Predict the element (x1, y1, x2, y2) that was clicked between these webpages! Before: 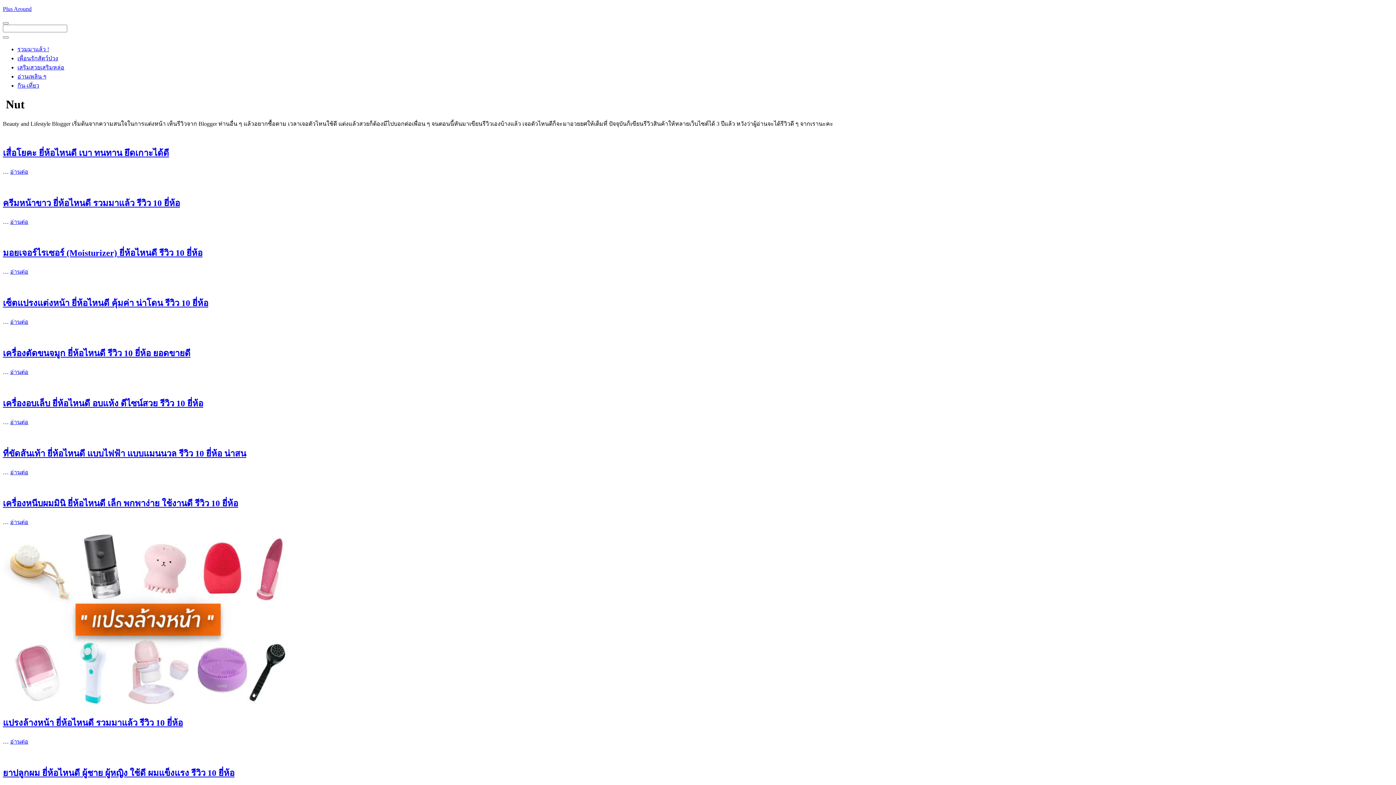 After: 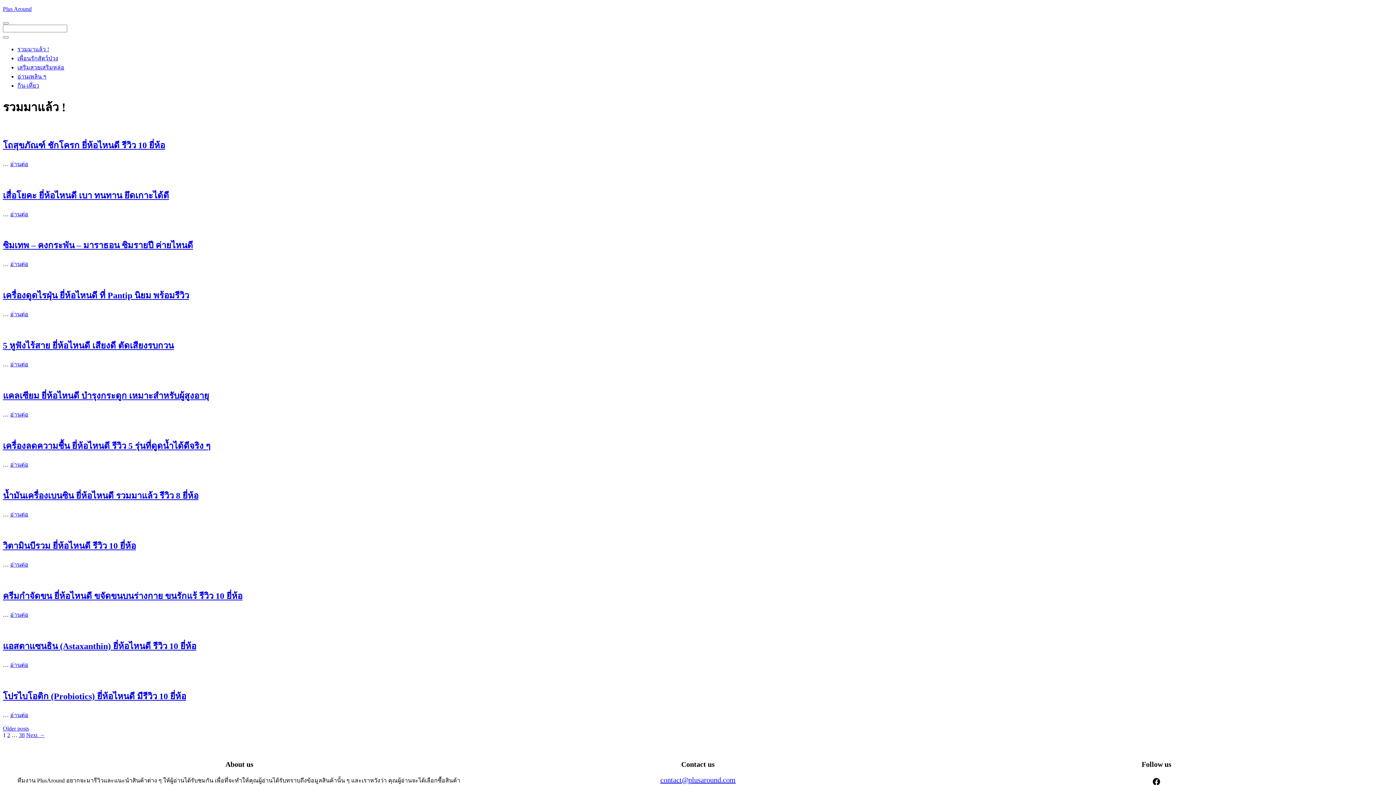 Action: bbox: (17, 46, 49, 52) label: รวมมาแล้ว !